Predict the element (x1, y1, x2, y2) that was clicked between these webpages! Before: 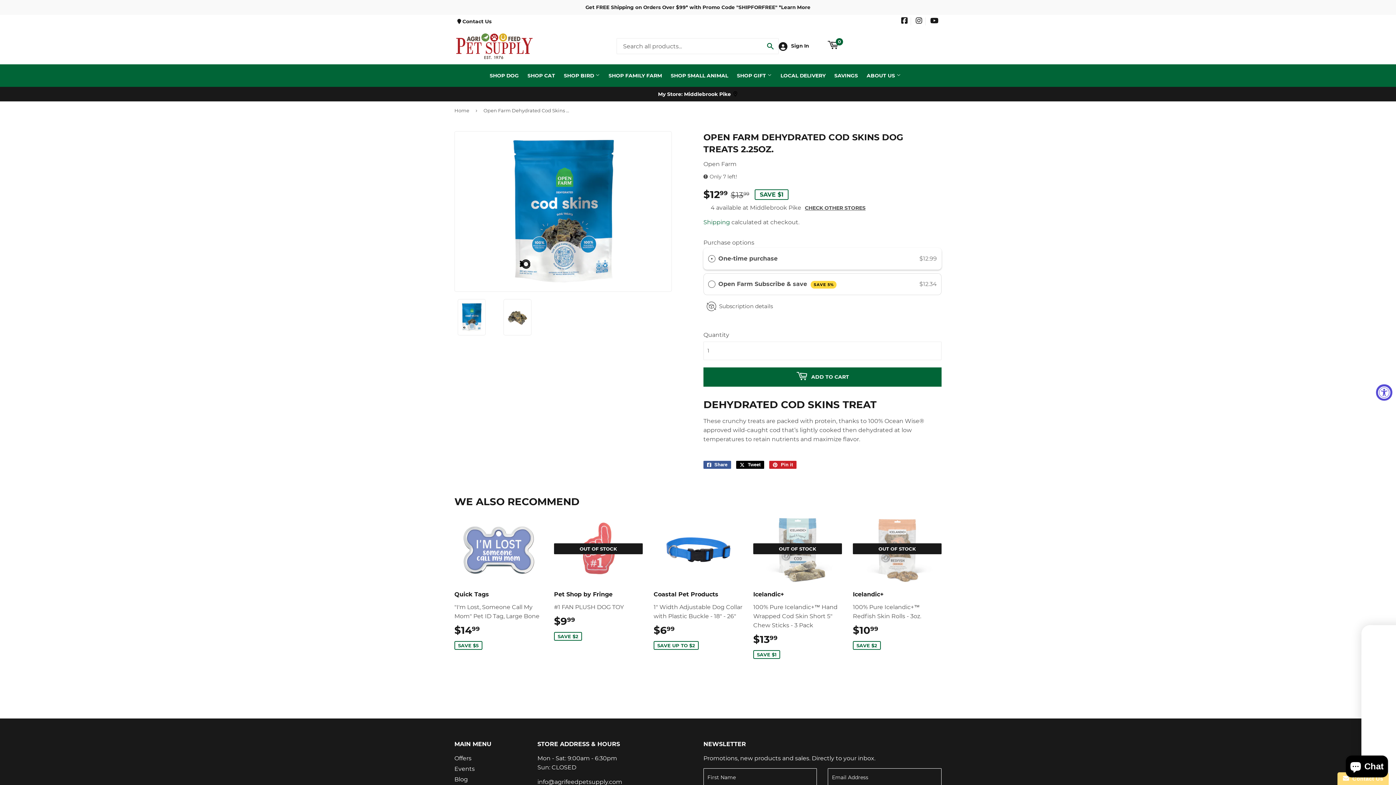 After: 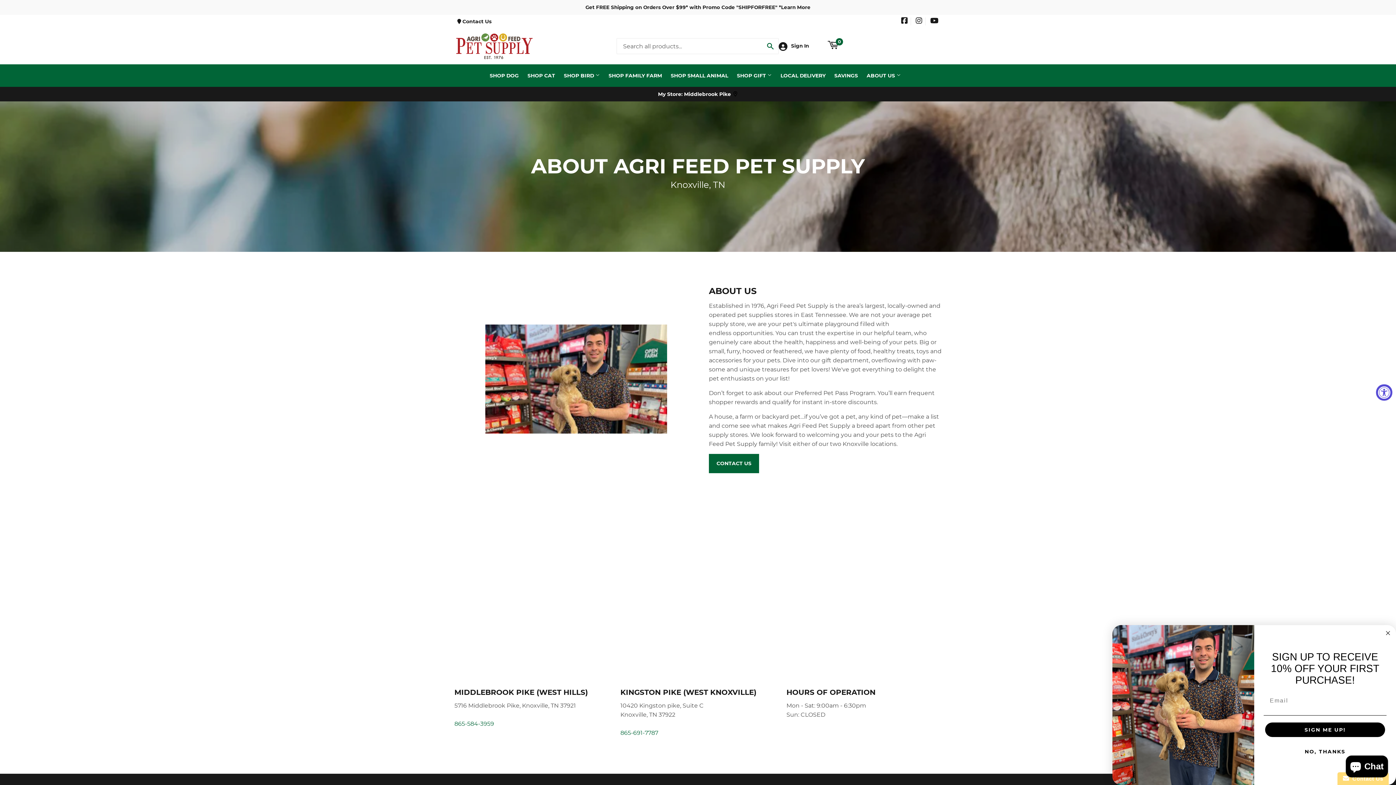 Action: bbox: (863, 64, 904, 86) label: ABOUT US 